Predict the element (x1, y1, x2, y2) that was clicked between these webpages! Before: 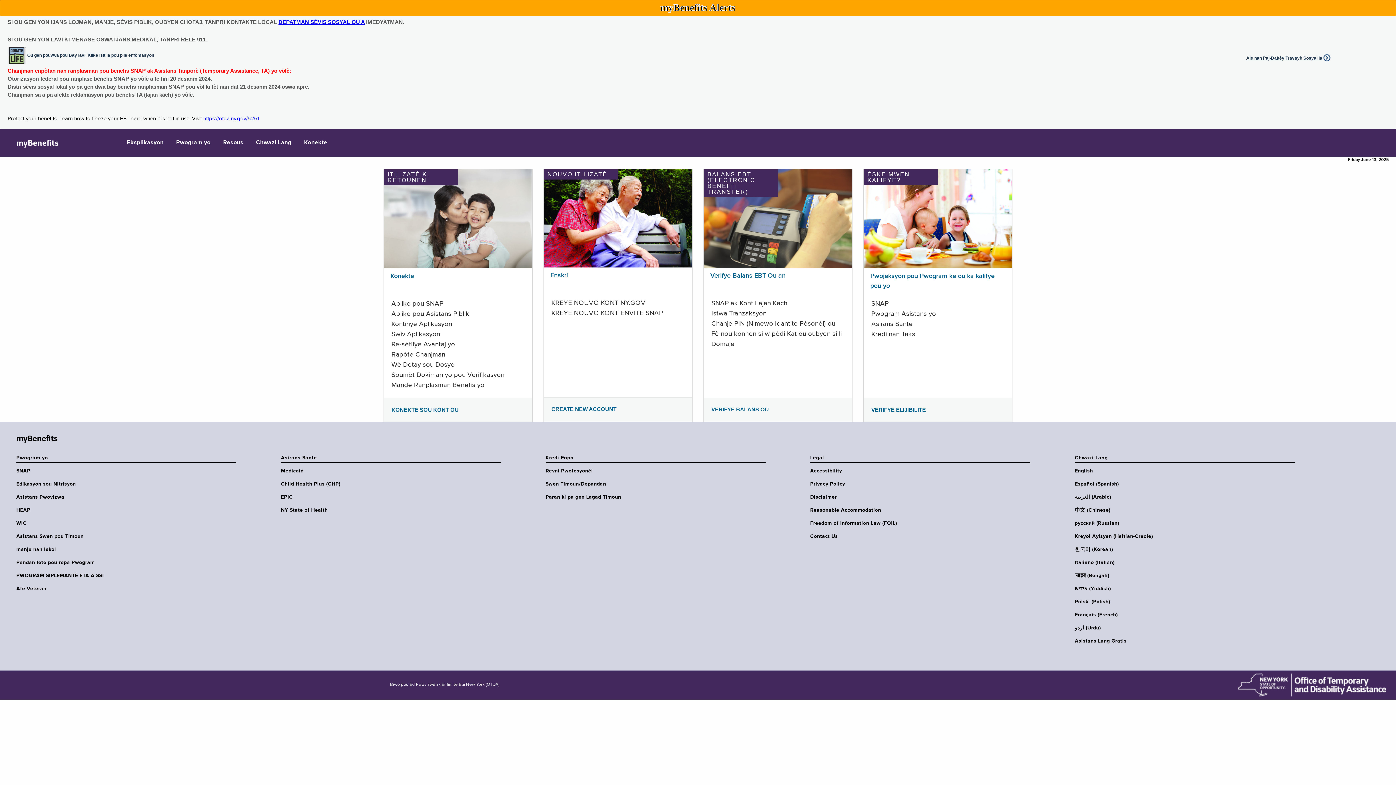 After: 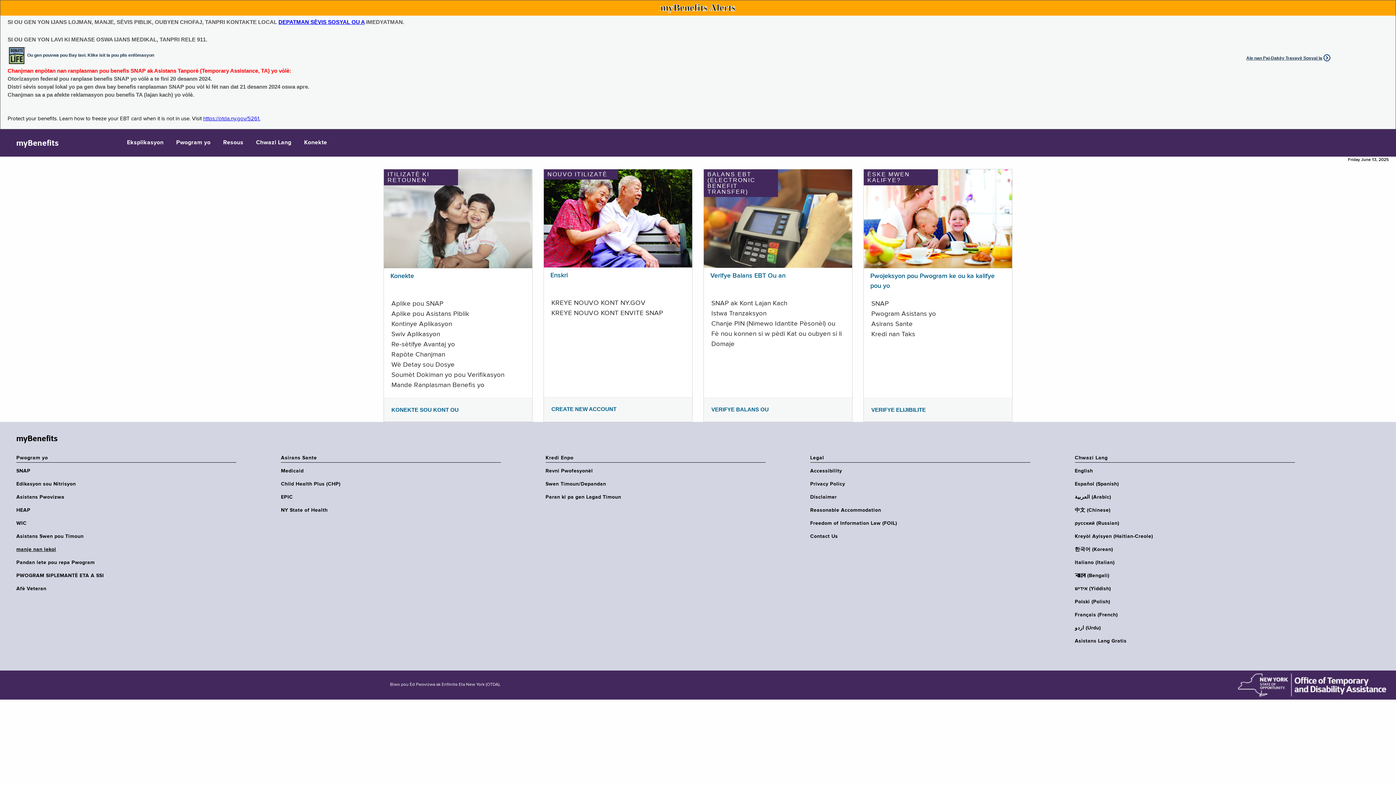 Action: label: manje nan lekol bbox: (16, 546, 240, 553)